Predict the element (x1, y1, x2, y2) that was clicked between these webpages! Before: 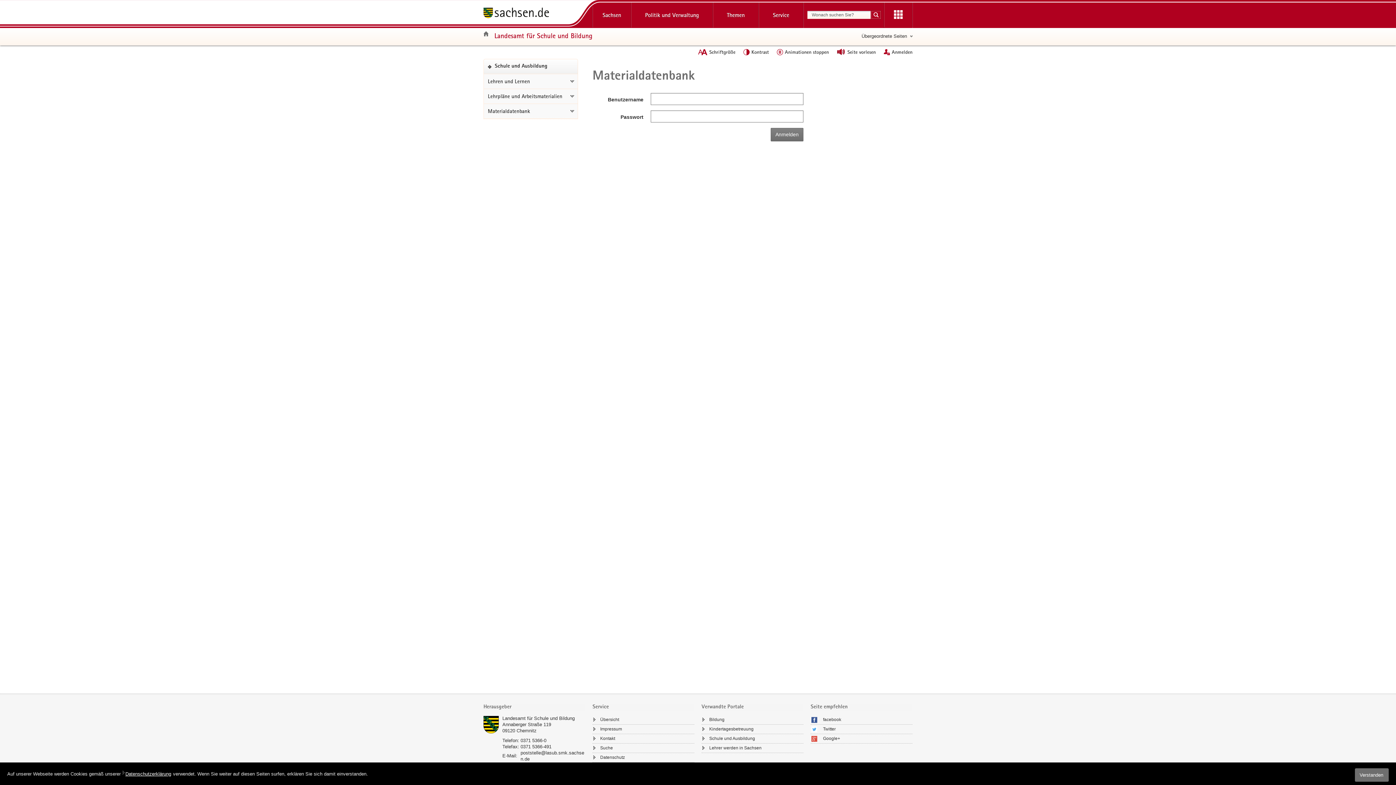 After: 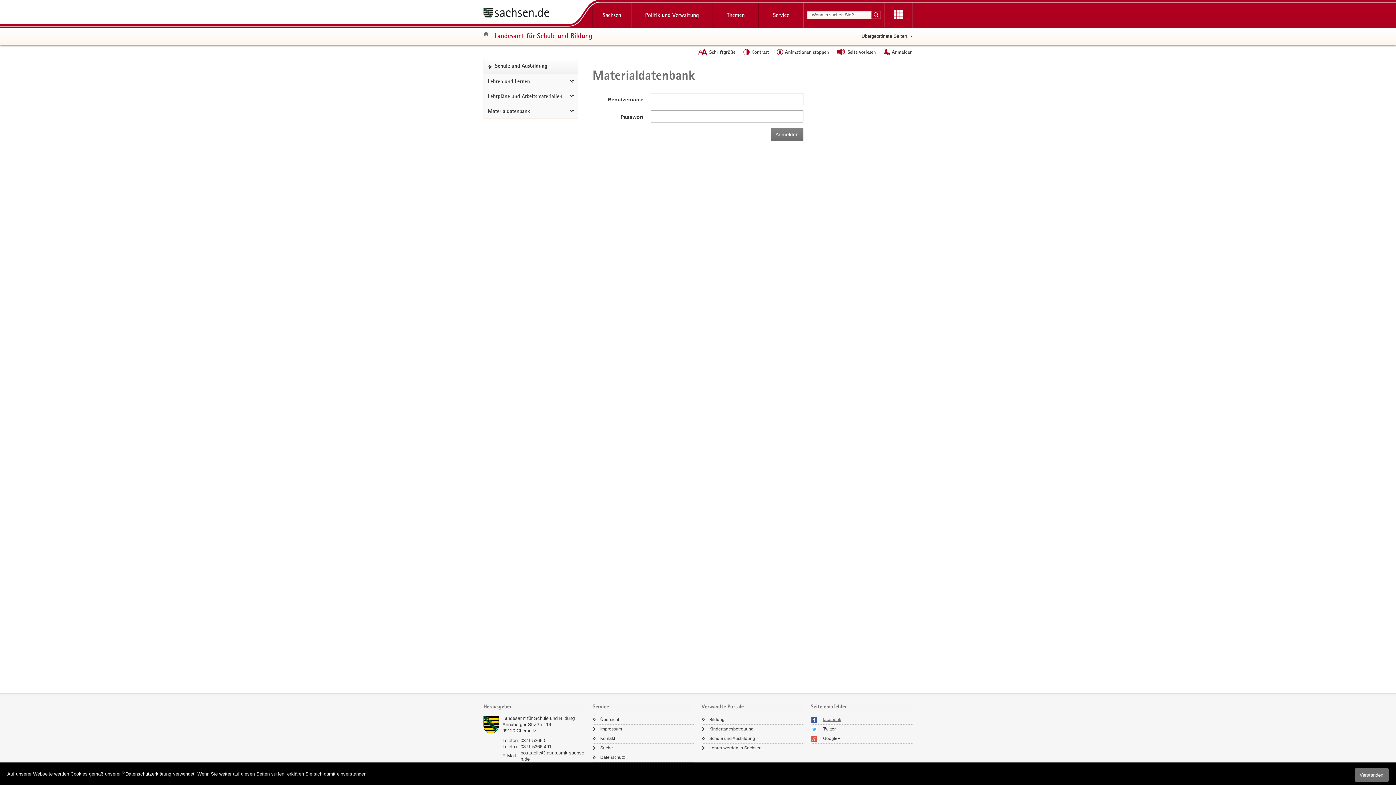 Action: bbox: (810, 716, 912, 723) label: facebook